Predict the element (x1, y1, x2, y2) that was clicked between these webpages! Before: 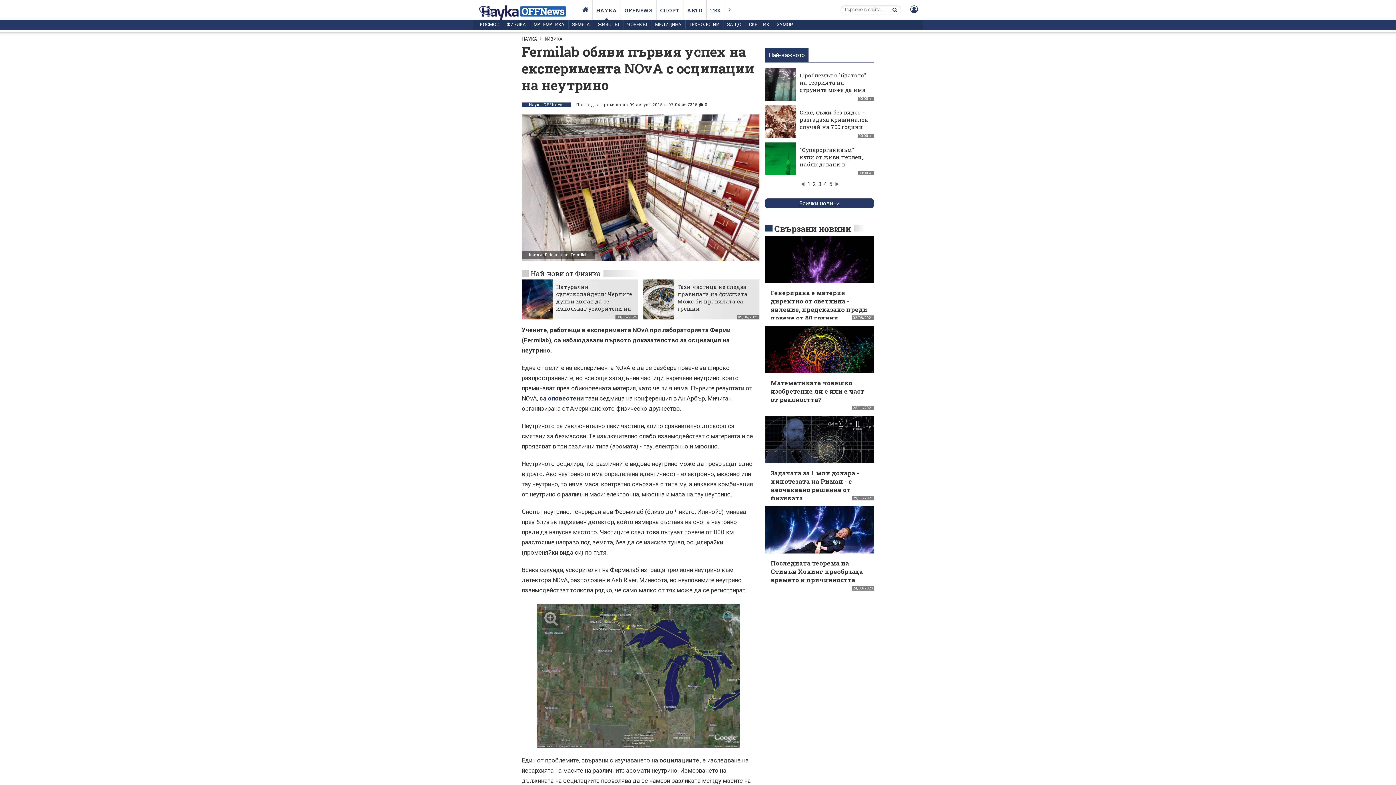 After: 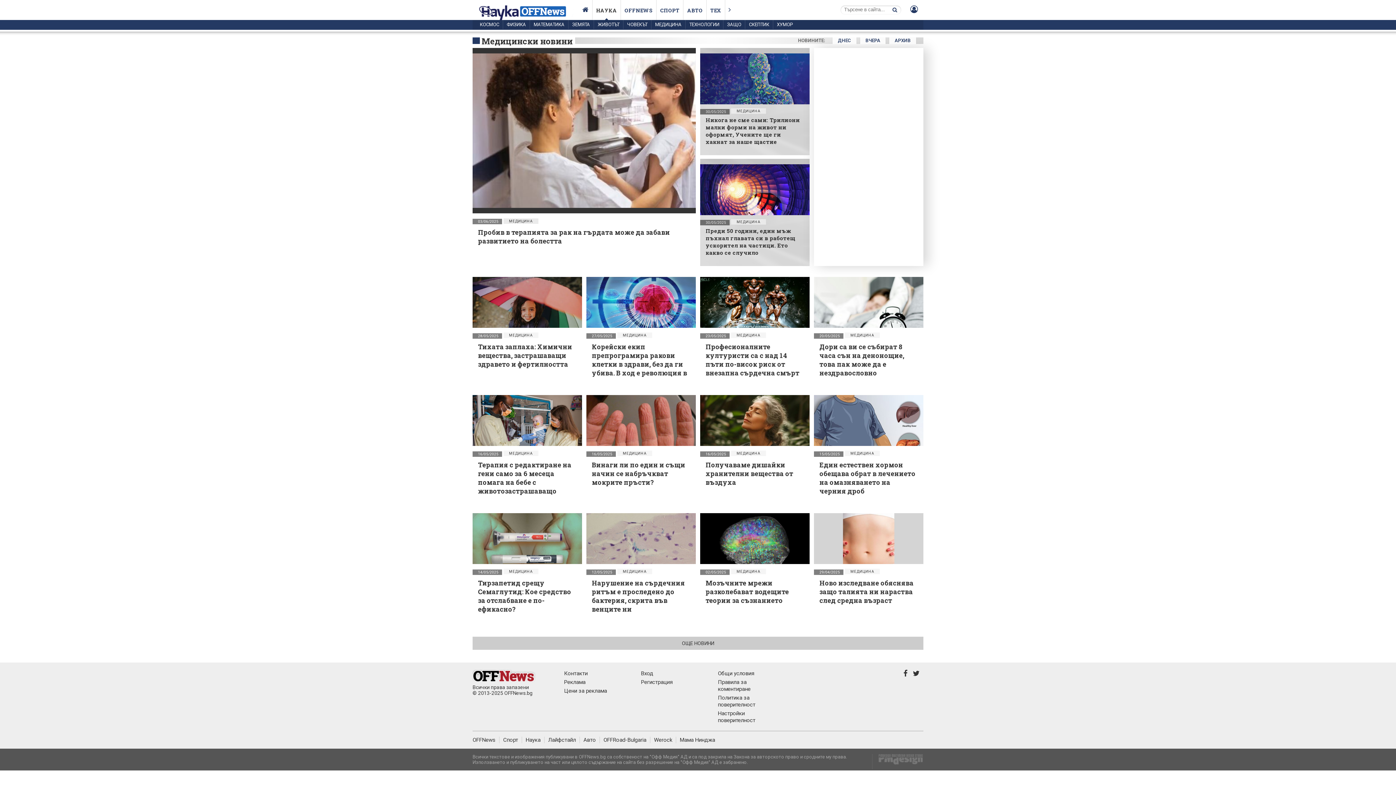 Action: bbox: (651, 20, 685, 29) label: МЕДИЦИНА